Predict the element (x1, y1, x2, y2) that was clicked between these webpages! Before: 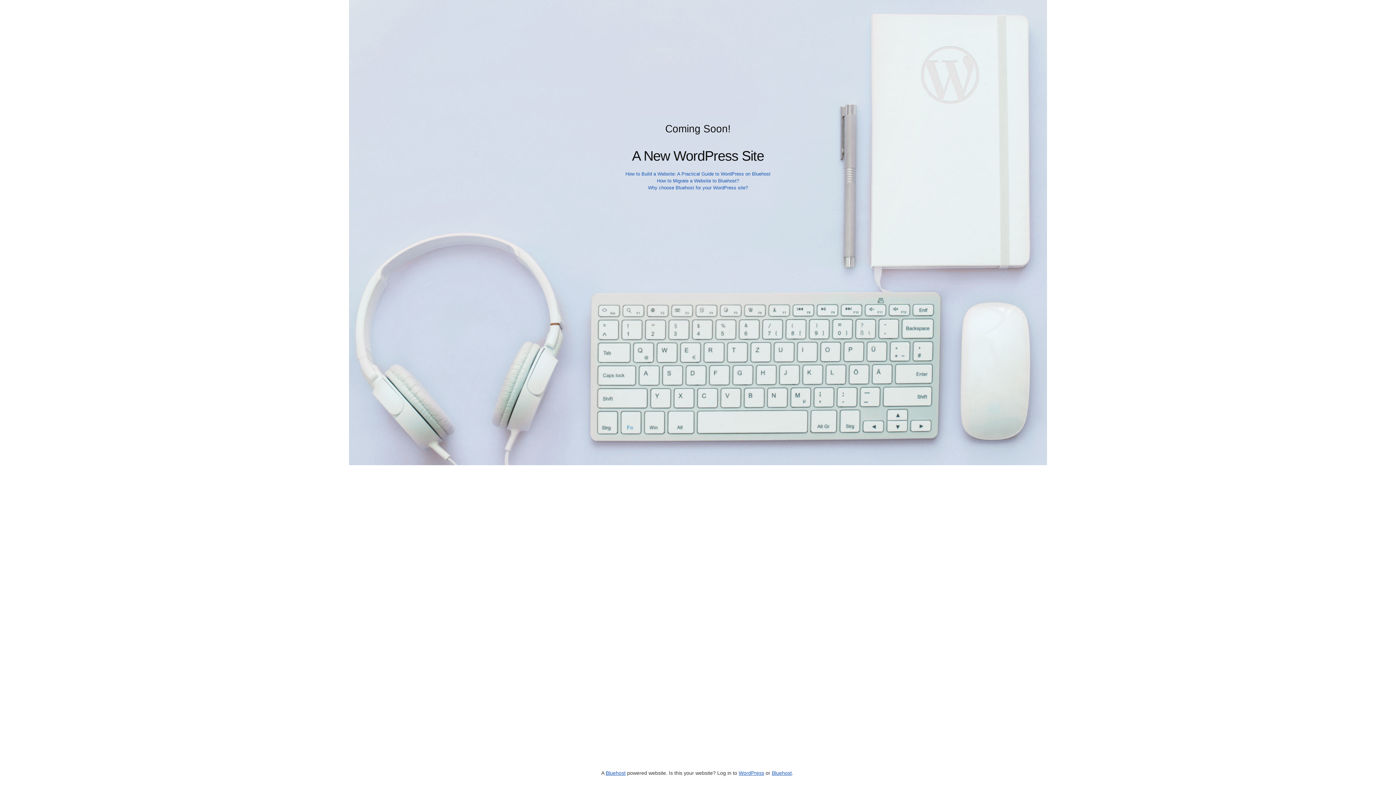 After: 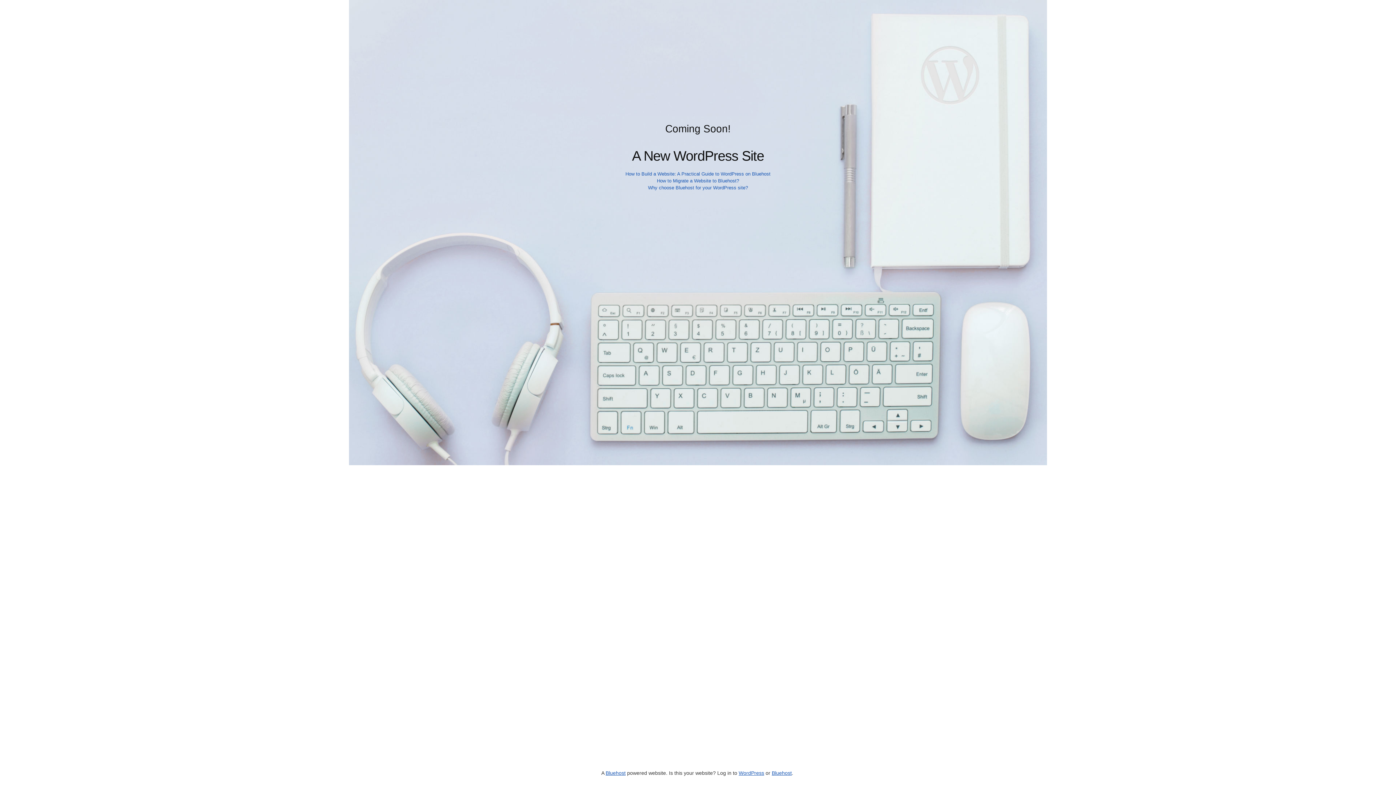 Action: bbox: (772, 770, 792, 776) label: Bluehost